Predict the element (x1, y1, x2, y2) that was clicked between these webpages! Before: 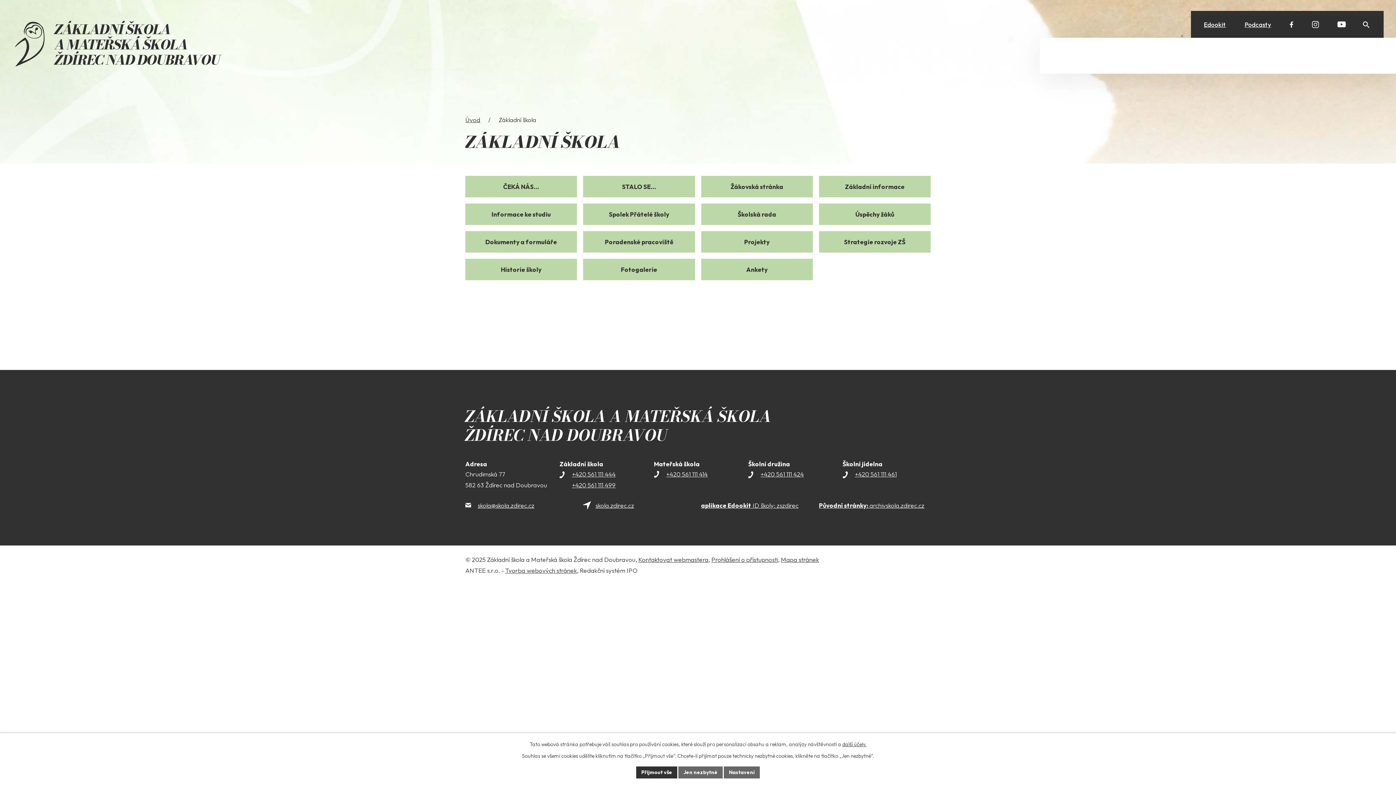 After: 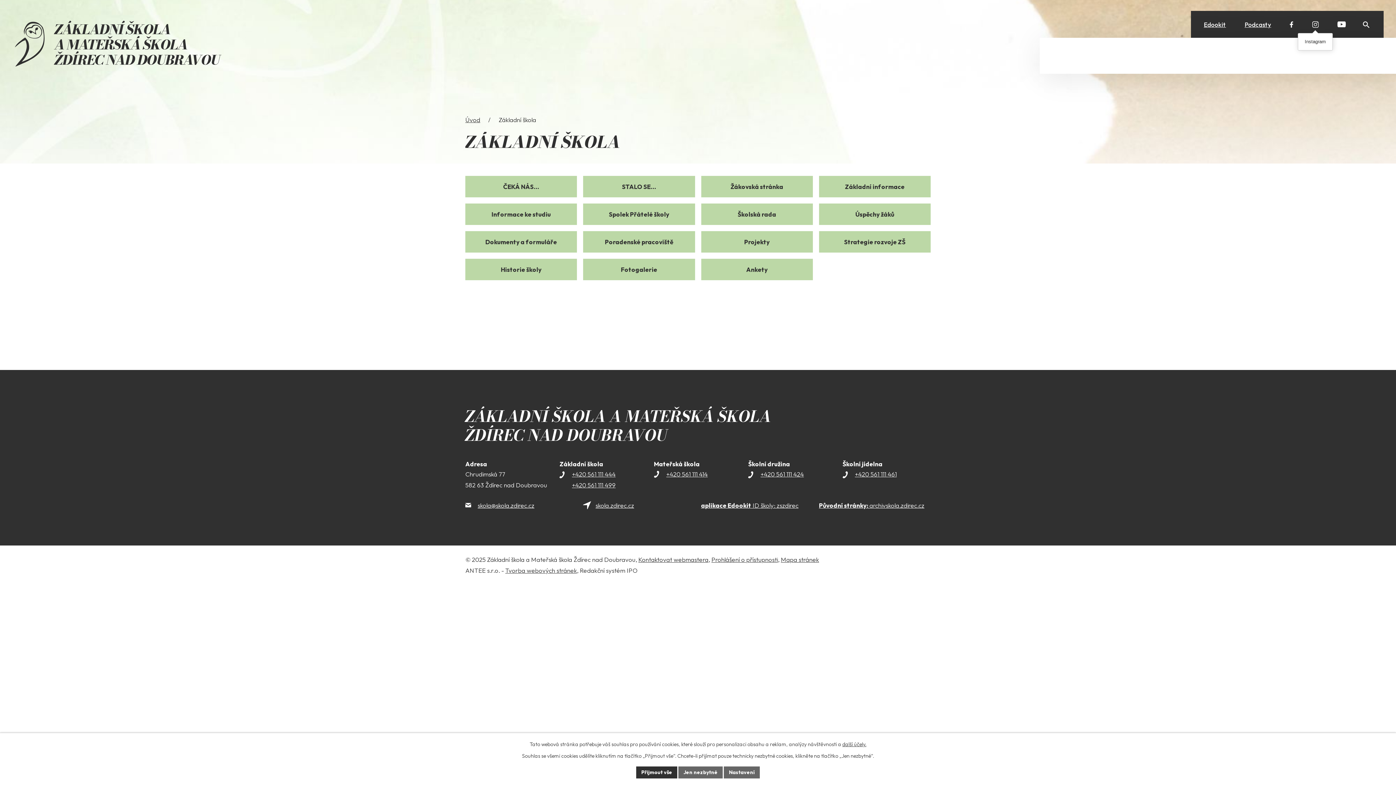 Action: bbox: (1312, 21, 1319, 27)